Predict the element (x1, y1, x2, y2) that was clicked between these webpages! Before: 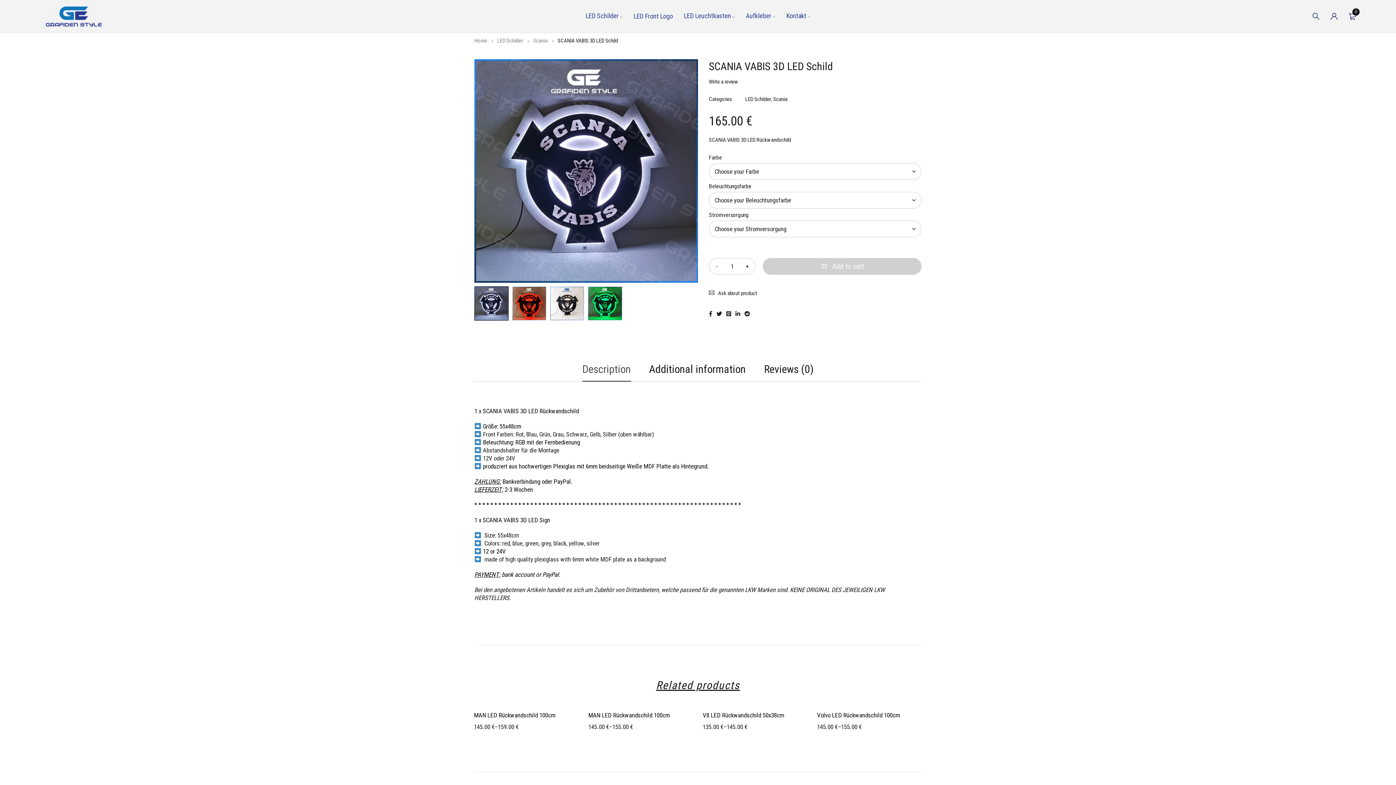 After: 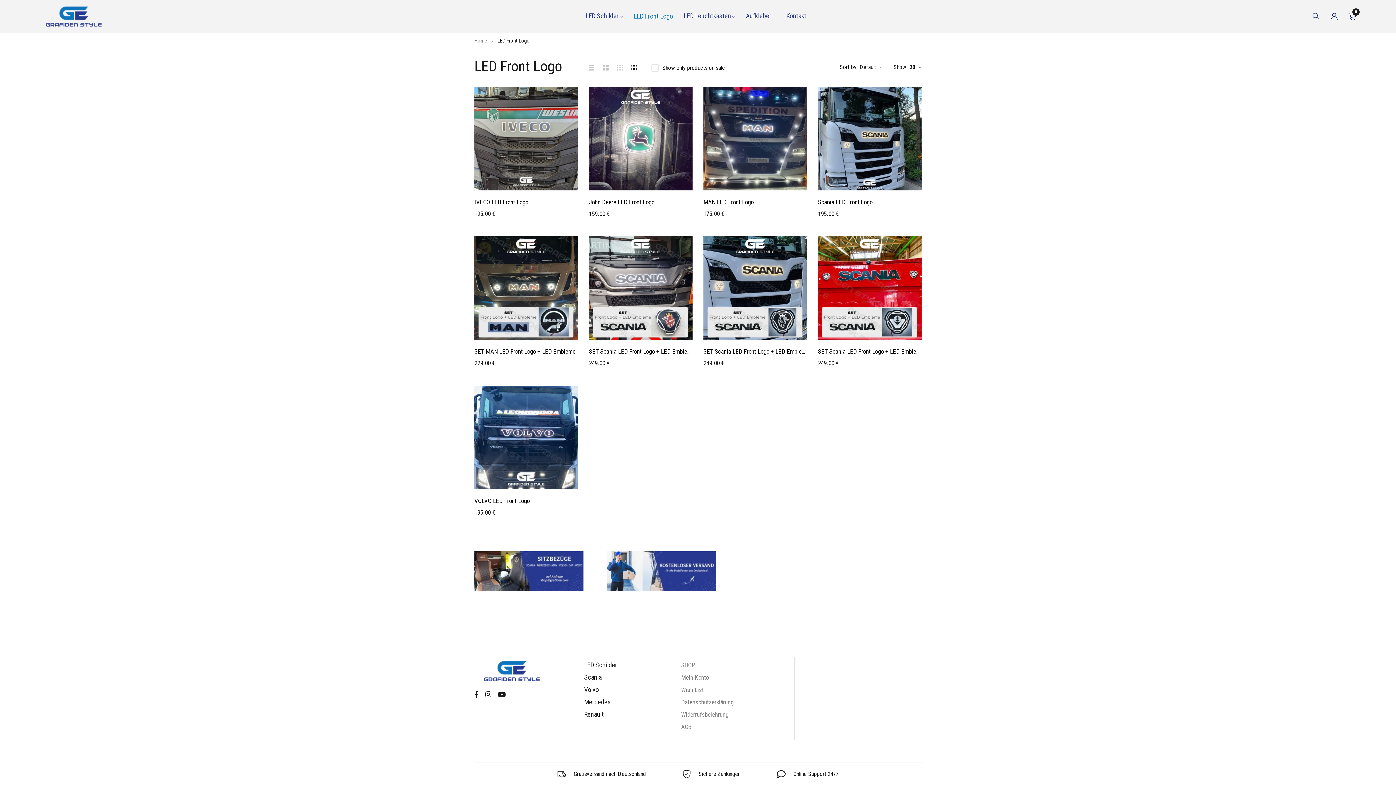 Action: label: LED Front Logo bbox: (633, 10, 673, 21)